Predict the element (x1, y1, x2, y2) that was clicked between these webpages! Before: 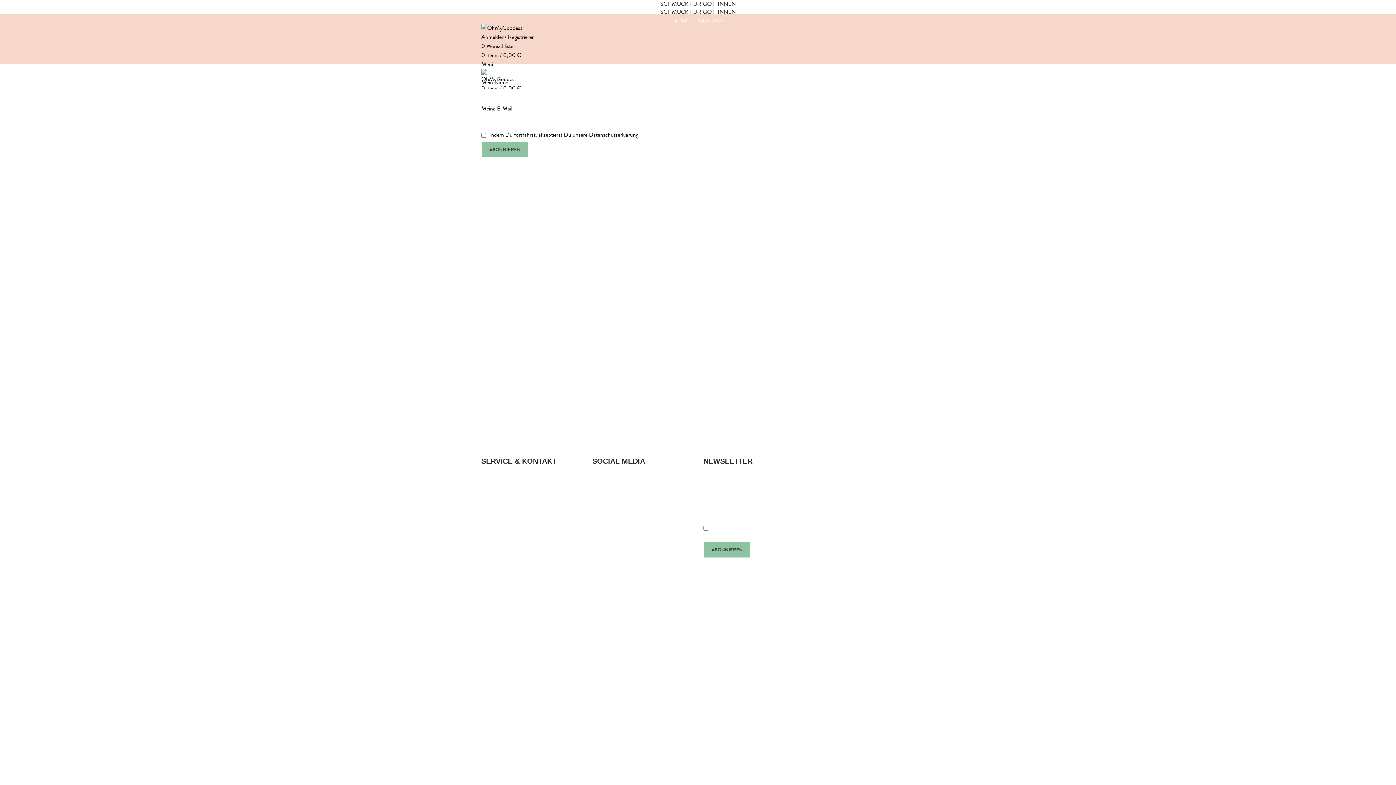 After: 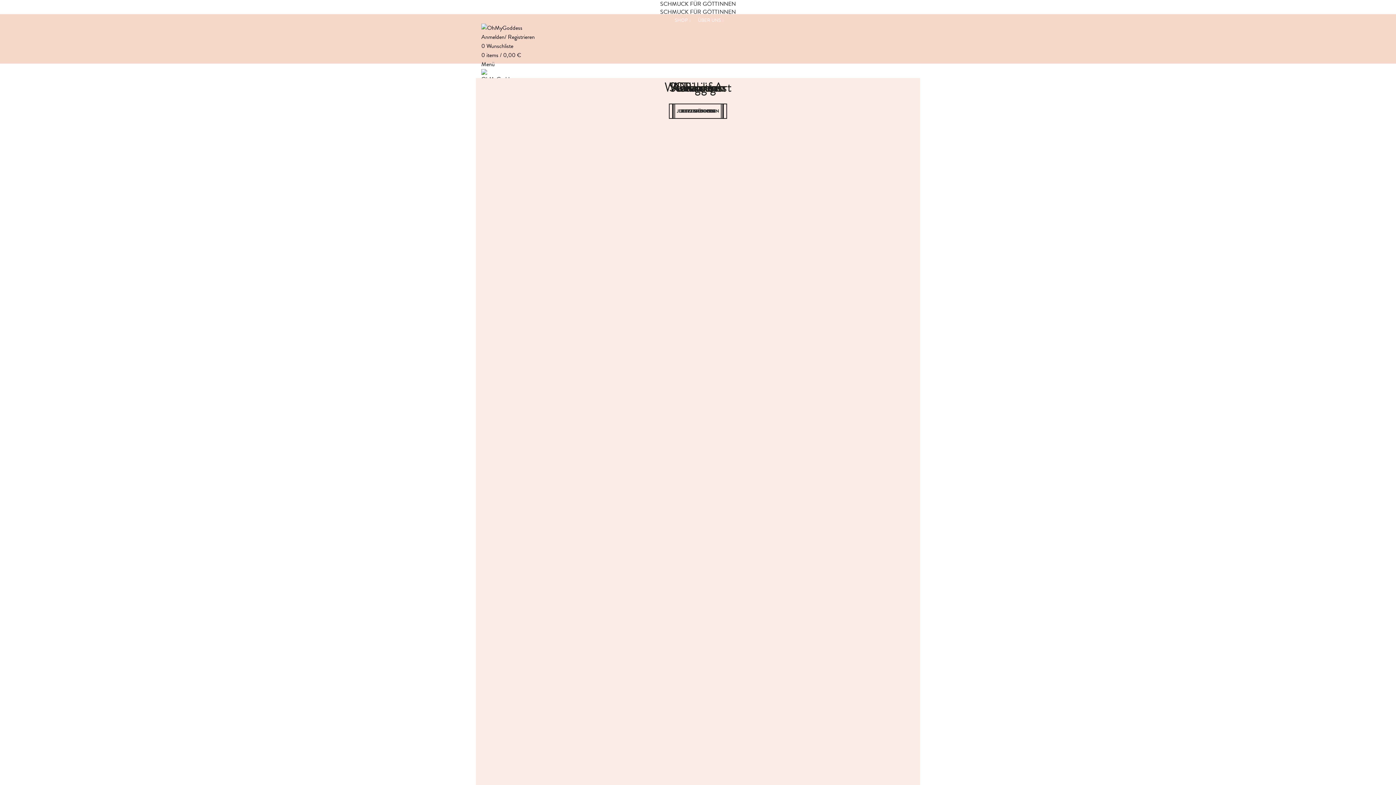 Action: bbox: (481, 23, 522, 32)